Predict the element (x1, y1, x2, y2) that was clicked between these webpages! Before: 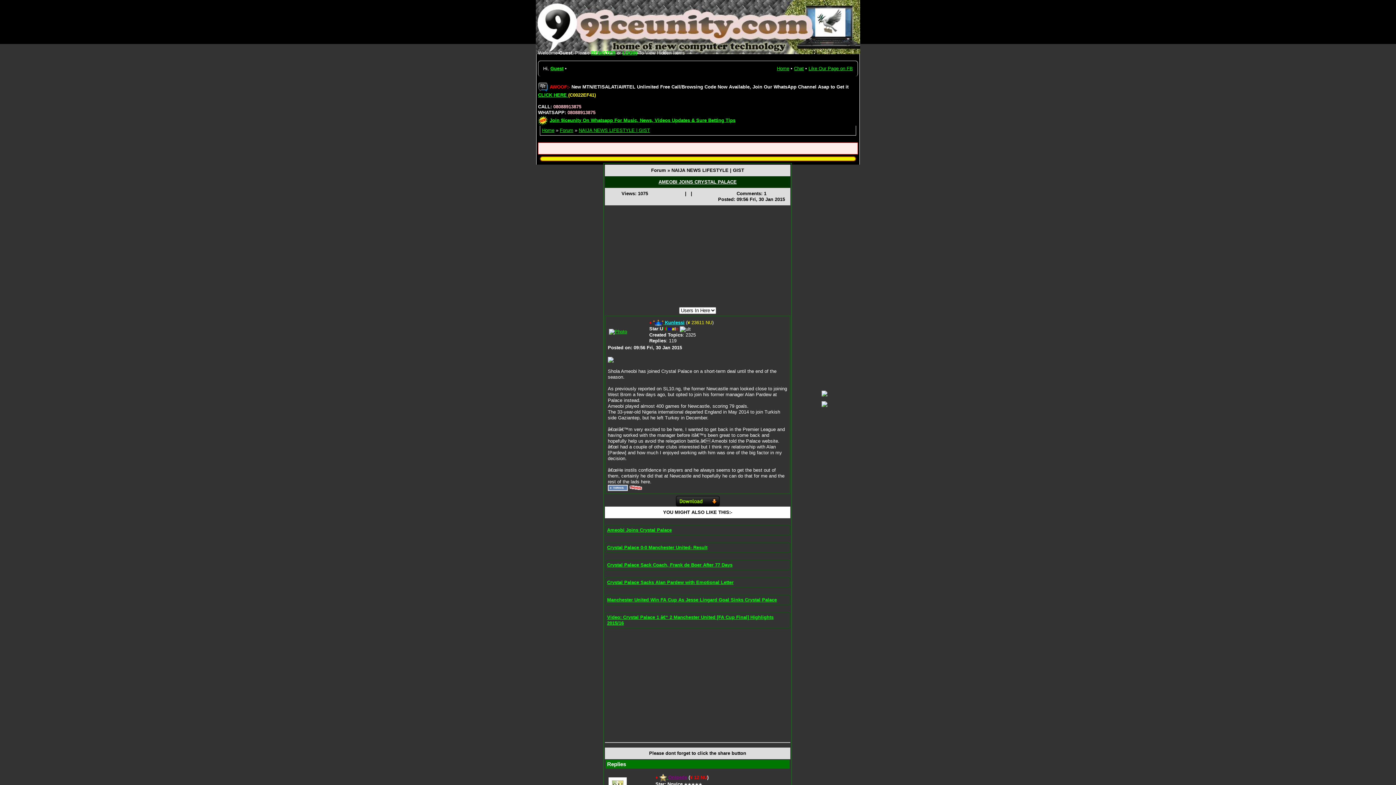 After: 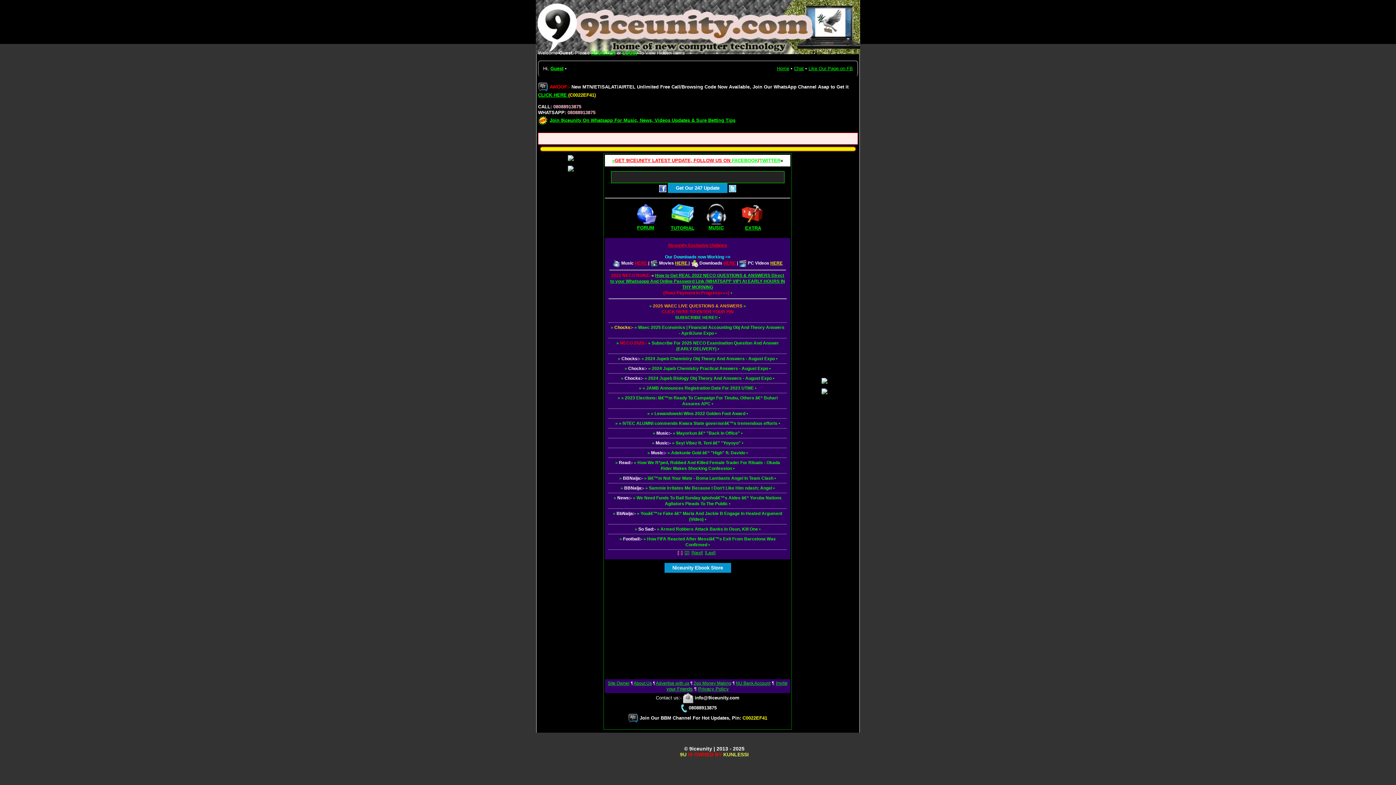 Action: bbox: (659, 774, 687, 780) label:  Onipede